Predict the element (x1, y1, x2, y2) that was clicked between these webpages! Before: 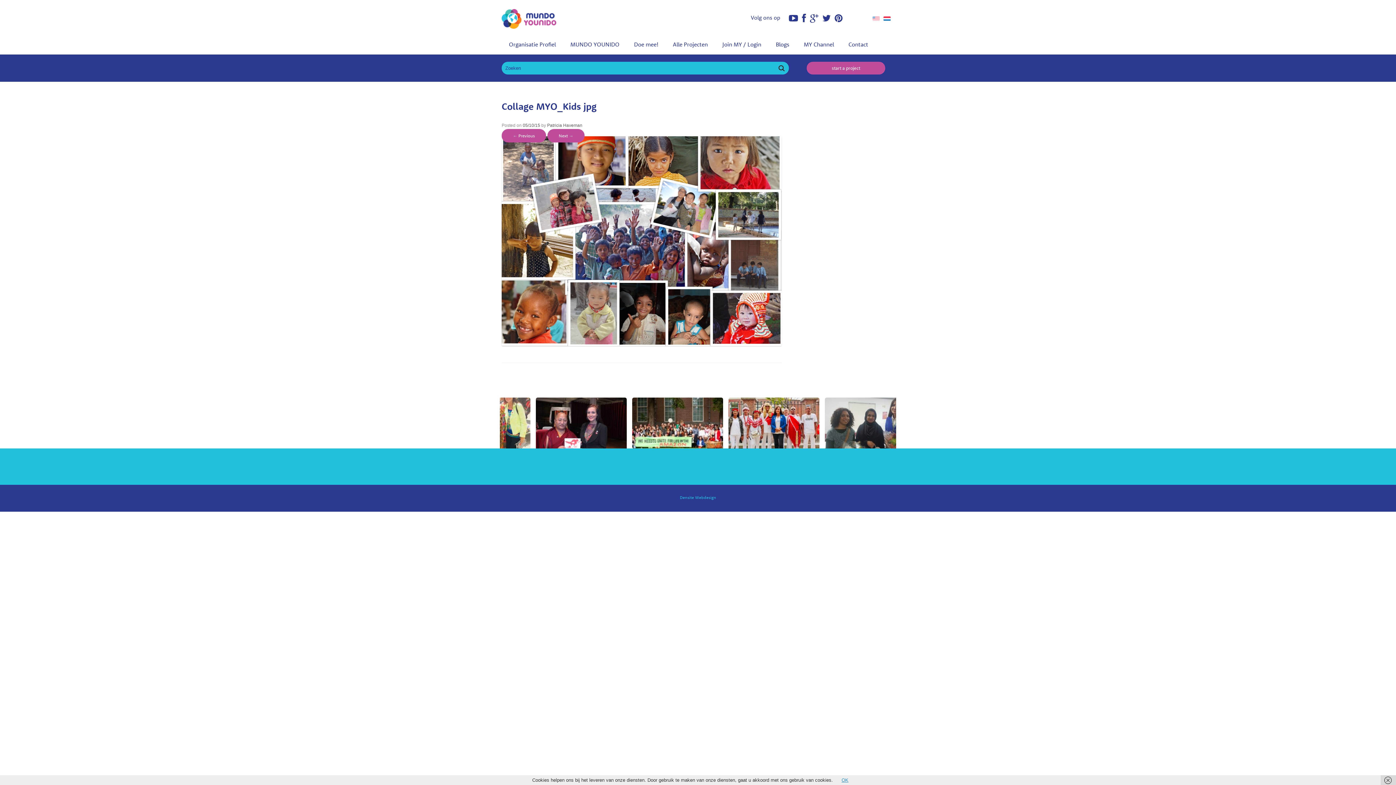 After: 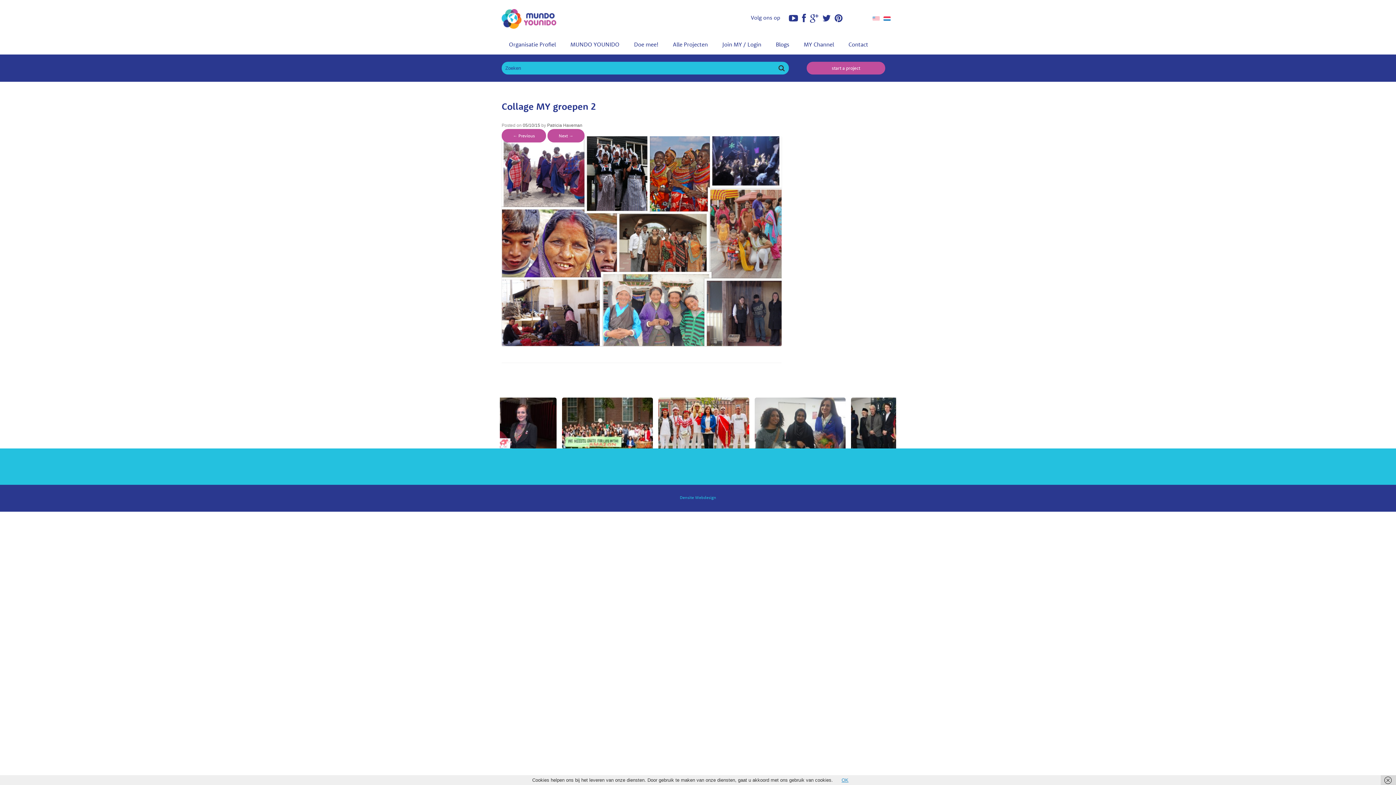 Action: label: ← Previous bbox: (501, 129, 546, 142)